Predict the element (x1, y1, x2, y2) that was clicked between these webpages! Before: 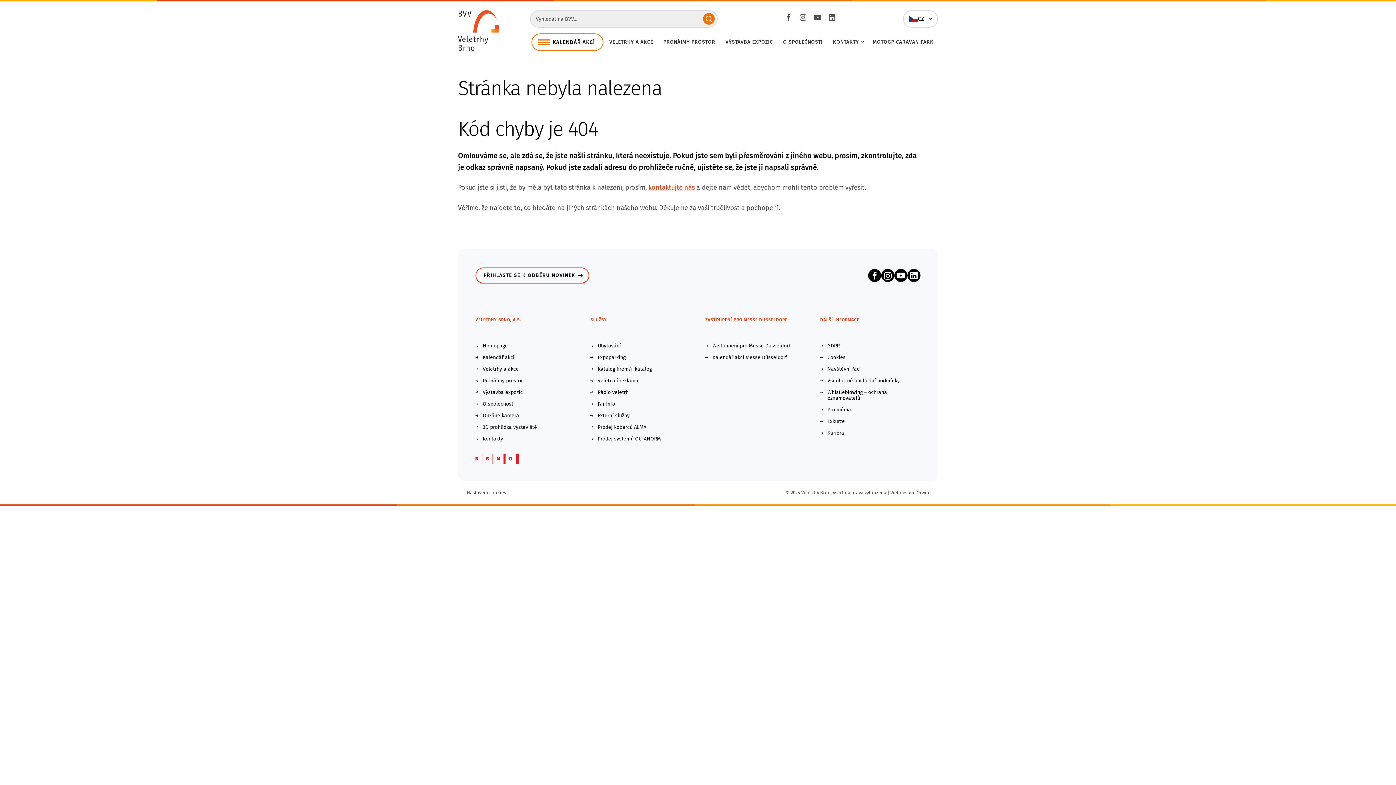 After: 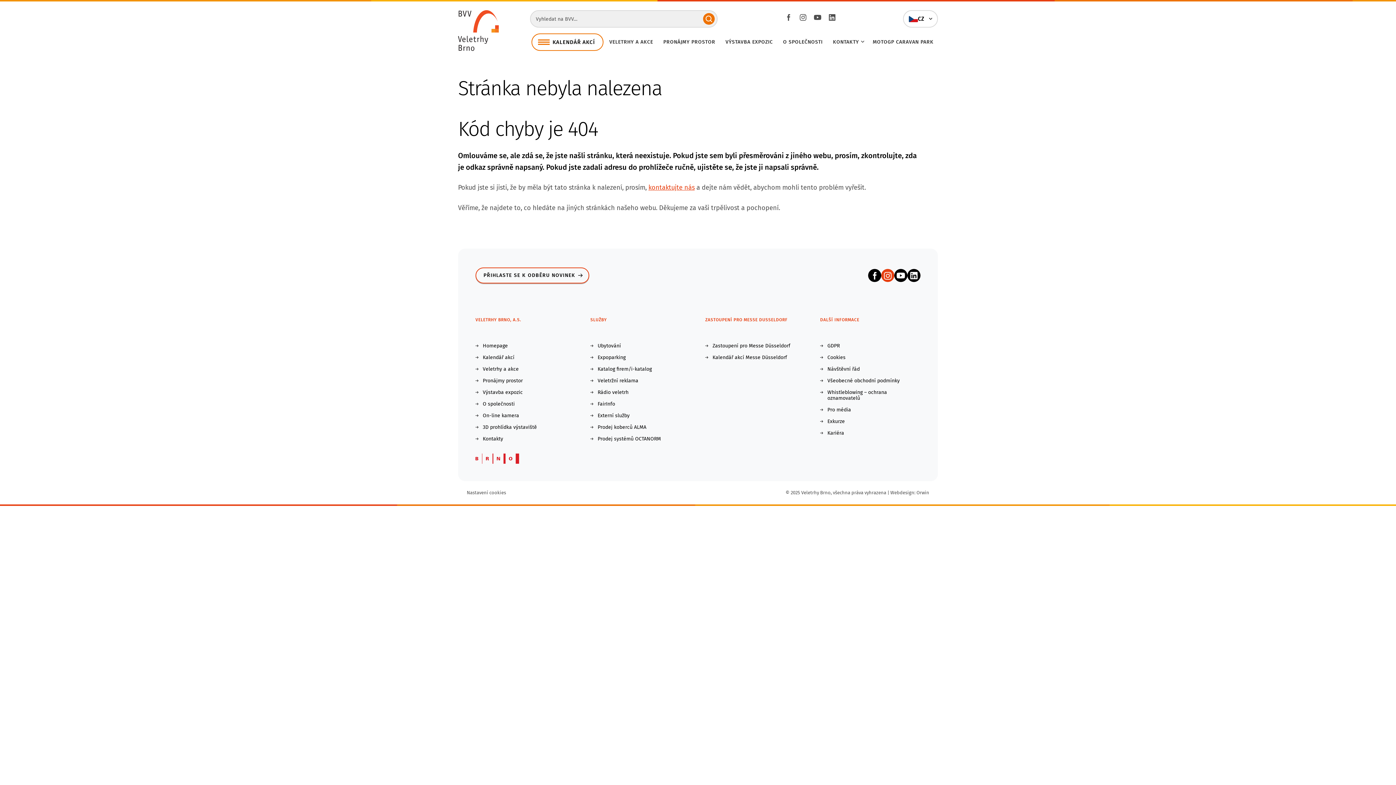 Action: label: Instagram bbox: (881, 269, 894, 282)